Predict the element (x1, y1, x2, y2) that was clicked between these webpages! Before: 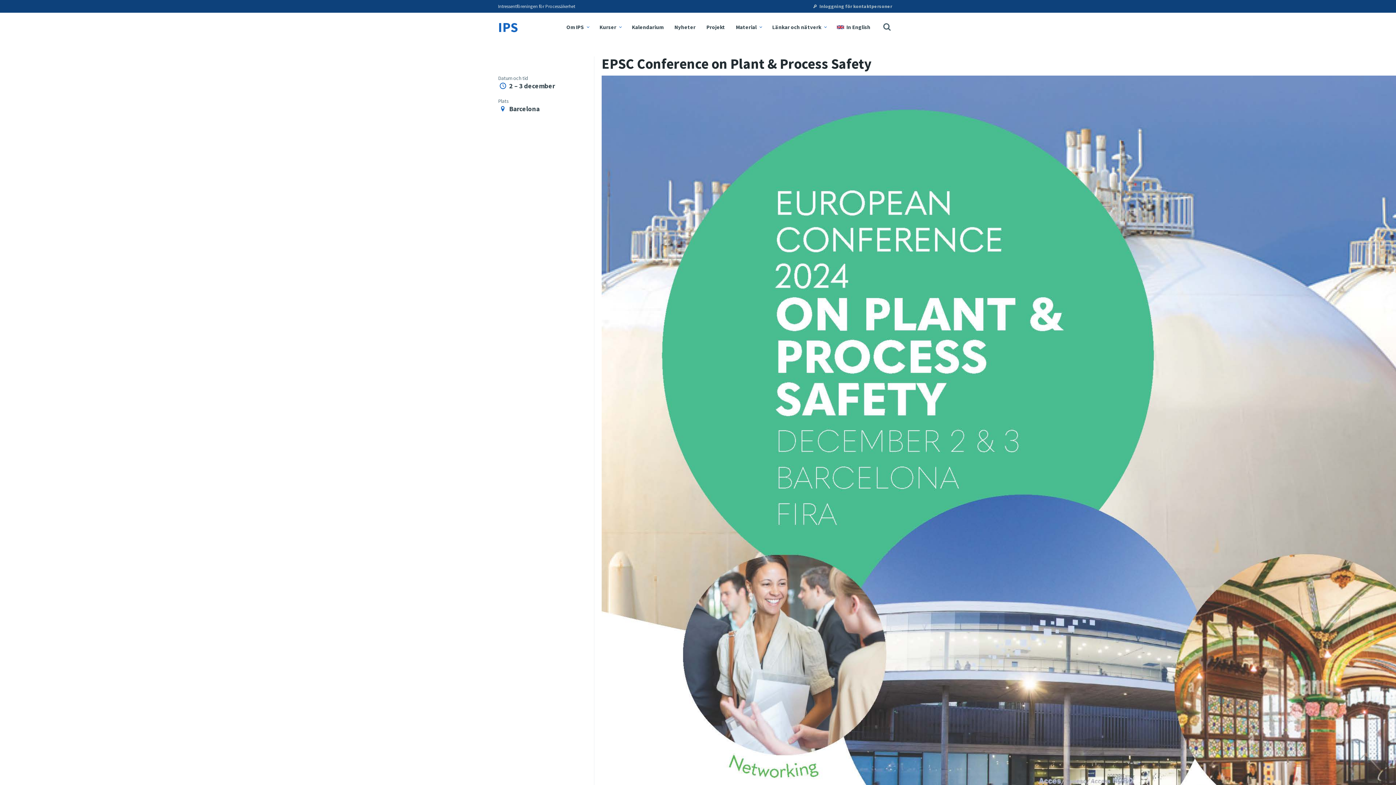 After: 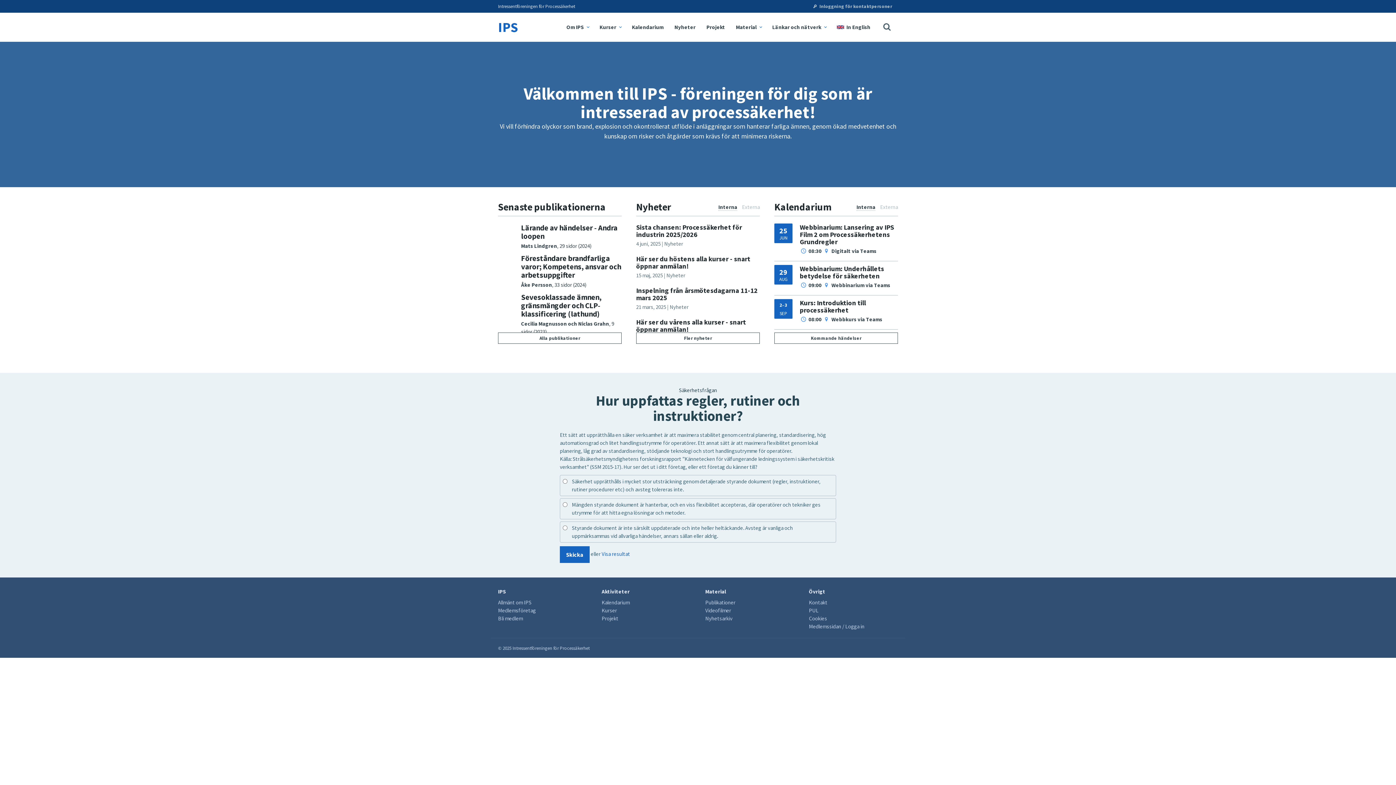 Action: bbox: (811, 3, 892, 9) label:  Inloggning för kontaktpersoner